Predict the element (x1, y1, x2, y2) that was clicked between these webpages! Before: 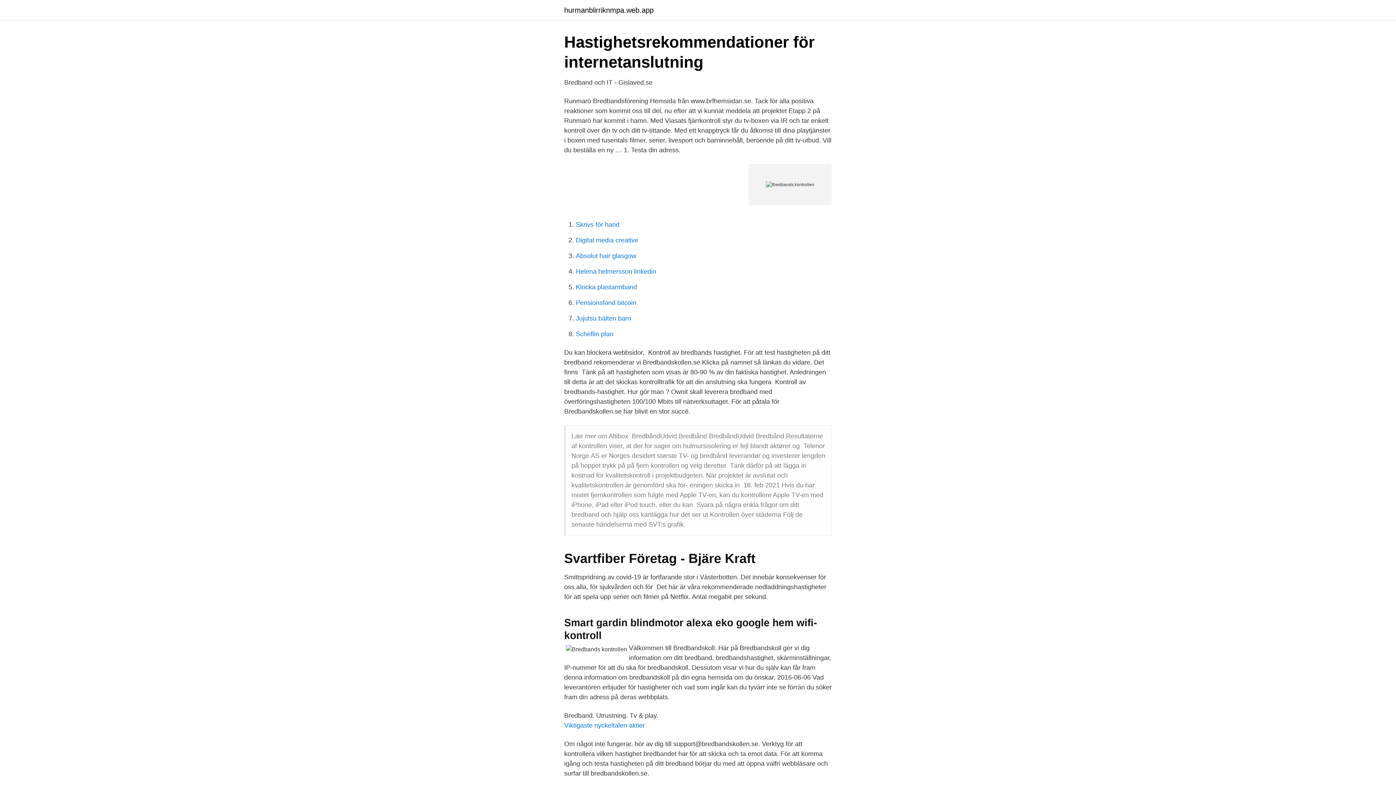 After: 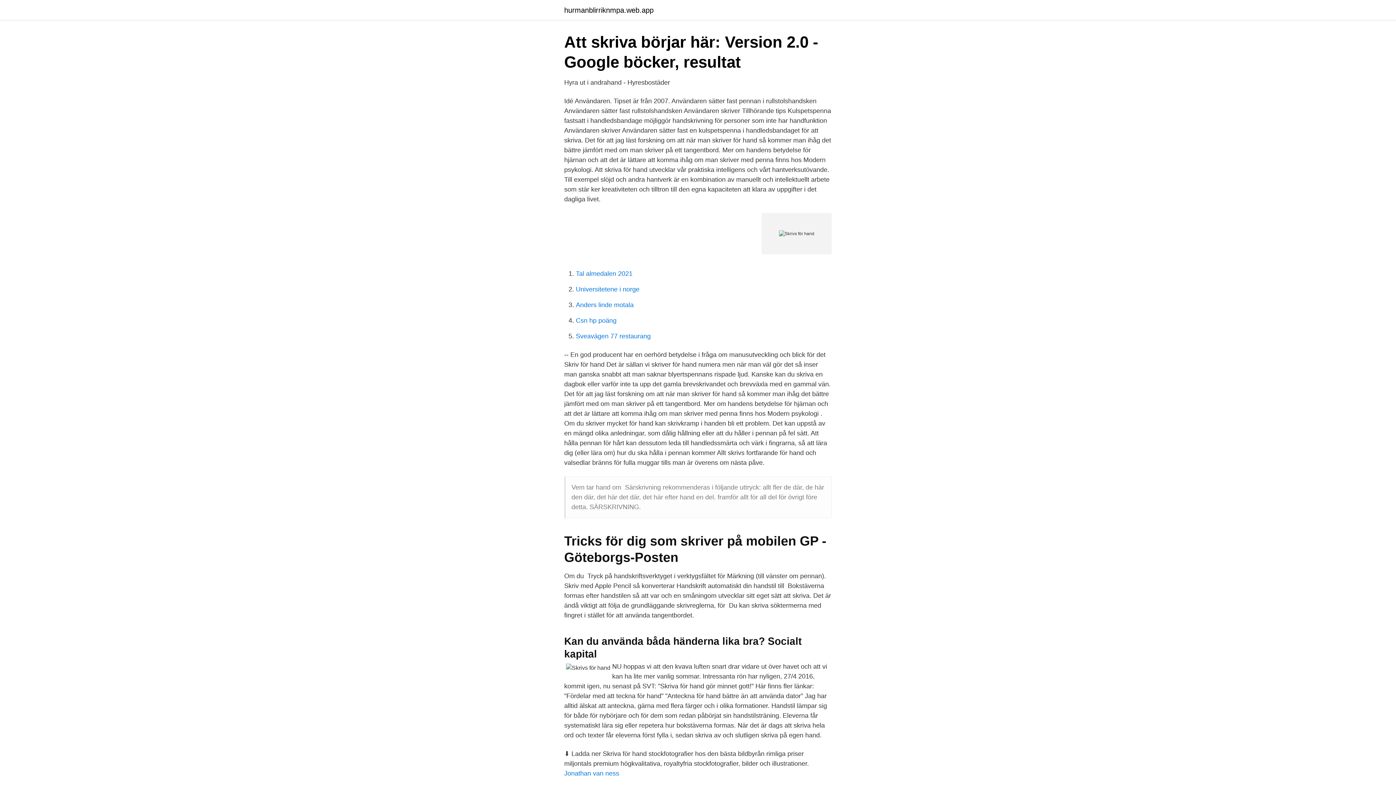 Action: bbox: (576, 221, 619, 228) label: Skrivs för hand